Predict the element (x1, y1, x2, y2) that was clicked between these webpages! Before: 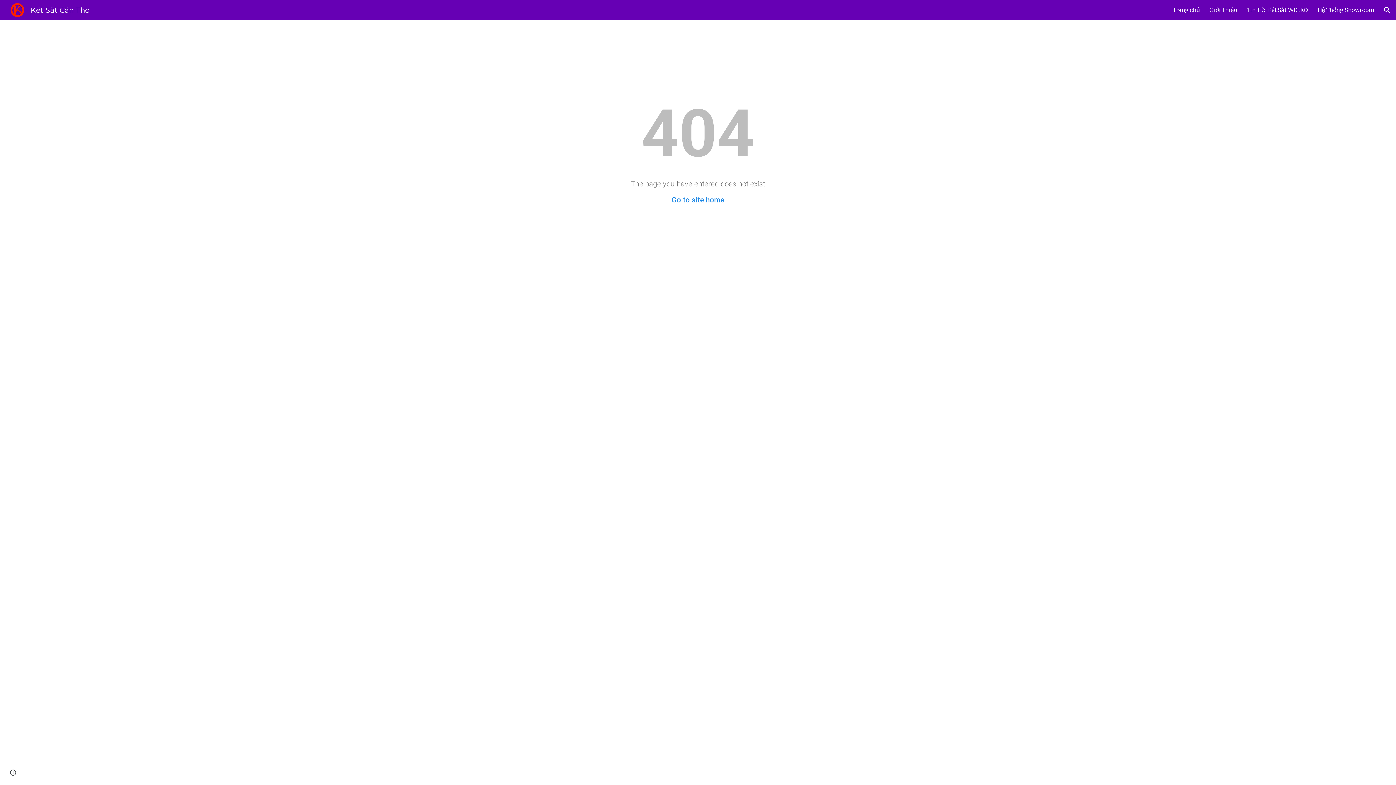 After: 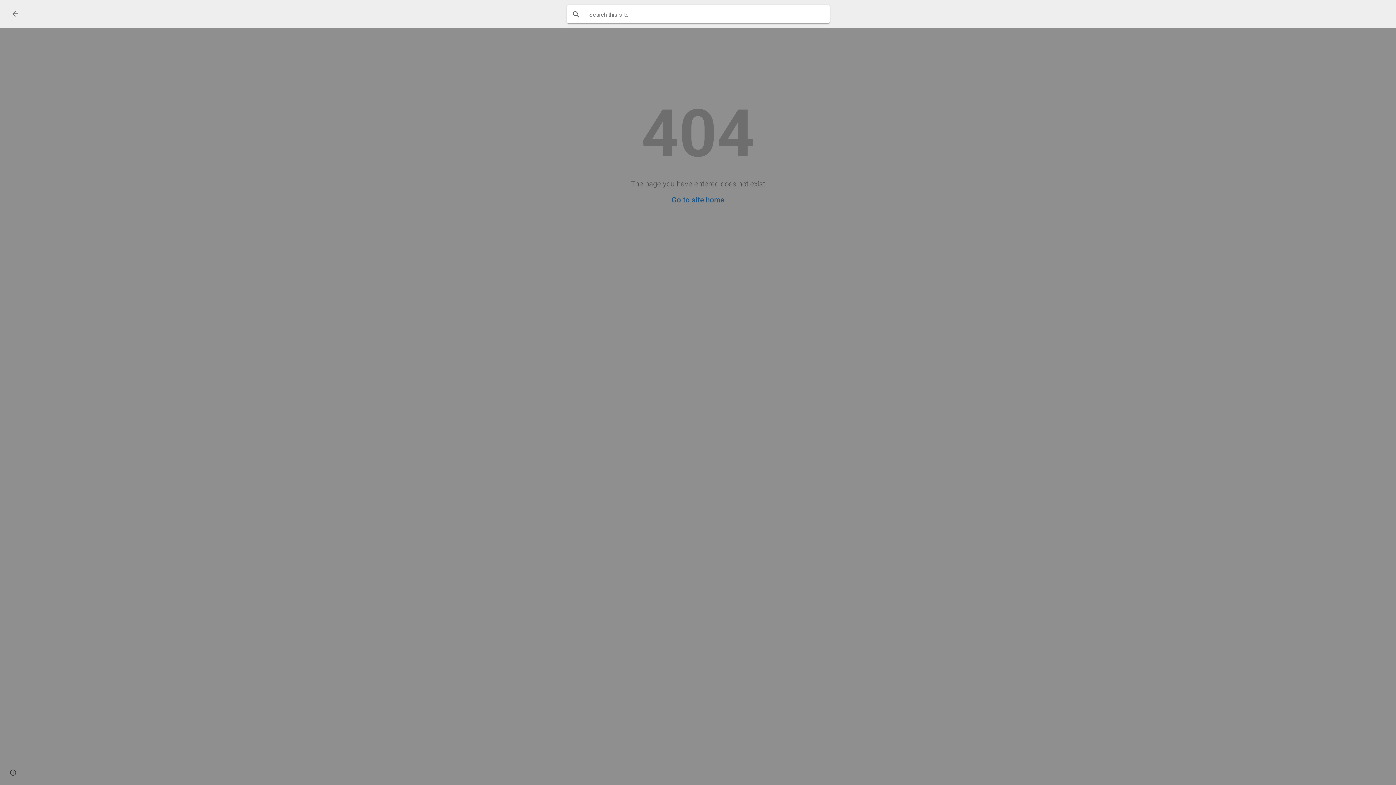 Action: label: Open search bar bbox: (1378, 1, 1396, 18)